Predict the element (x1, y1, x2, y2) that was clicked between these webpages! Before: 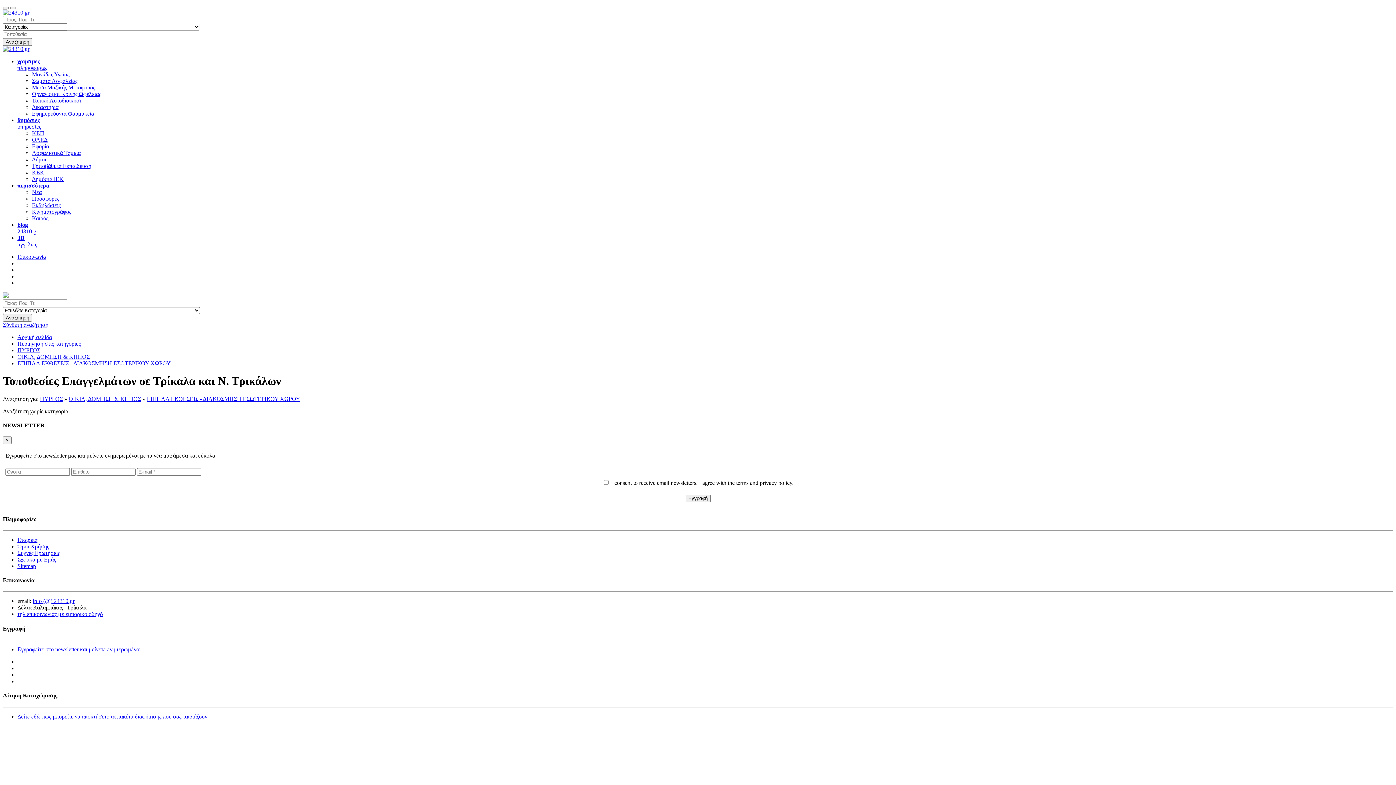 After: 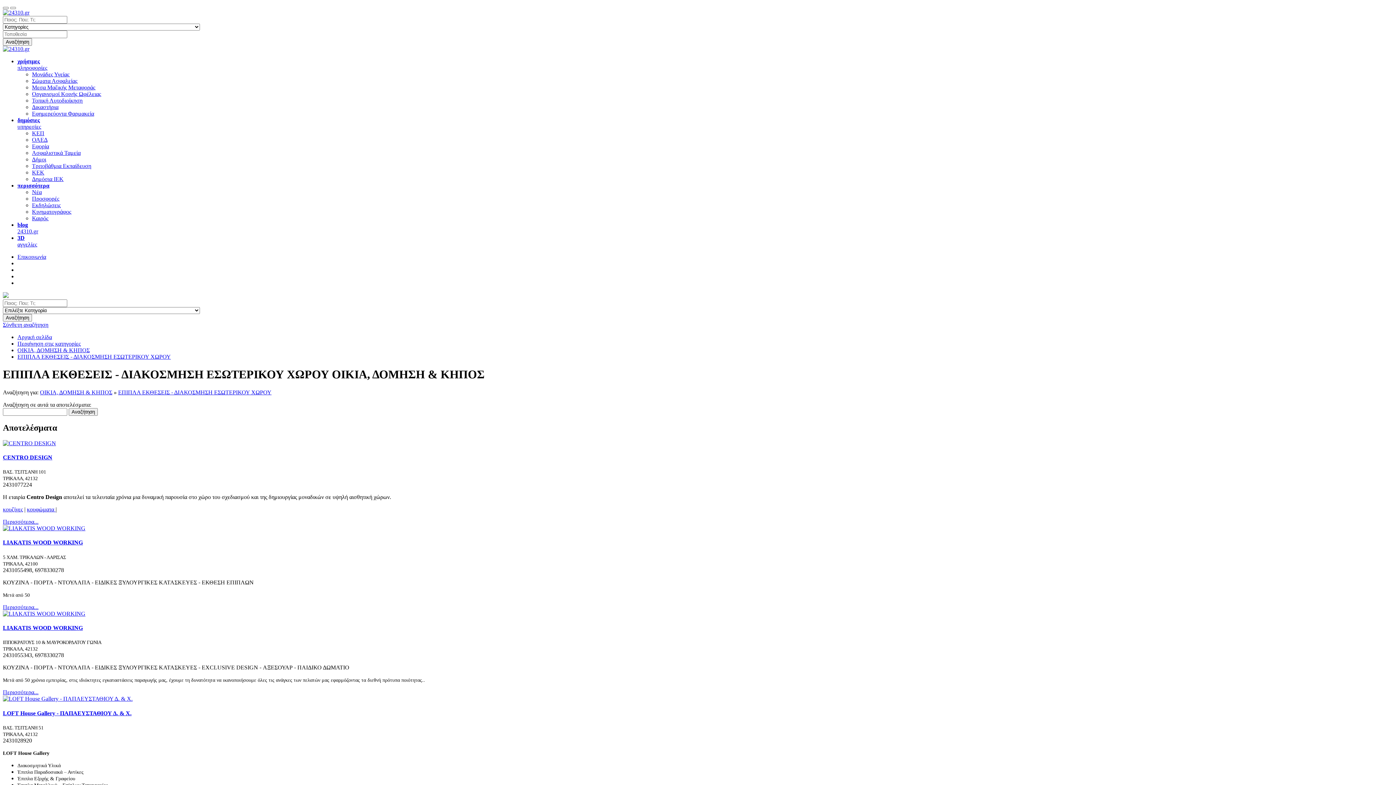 Action: label: ΕΠΙΠΛΑ ΕΚΘΕΣΕΙΣ - ΔΙΑΚΟΣΜΗΣΗ ΕΣΩΤΕΡΙΚΟΥ ΧΩΡΟΥ bbox: (146, 395, 300, 402)